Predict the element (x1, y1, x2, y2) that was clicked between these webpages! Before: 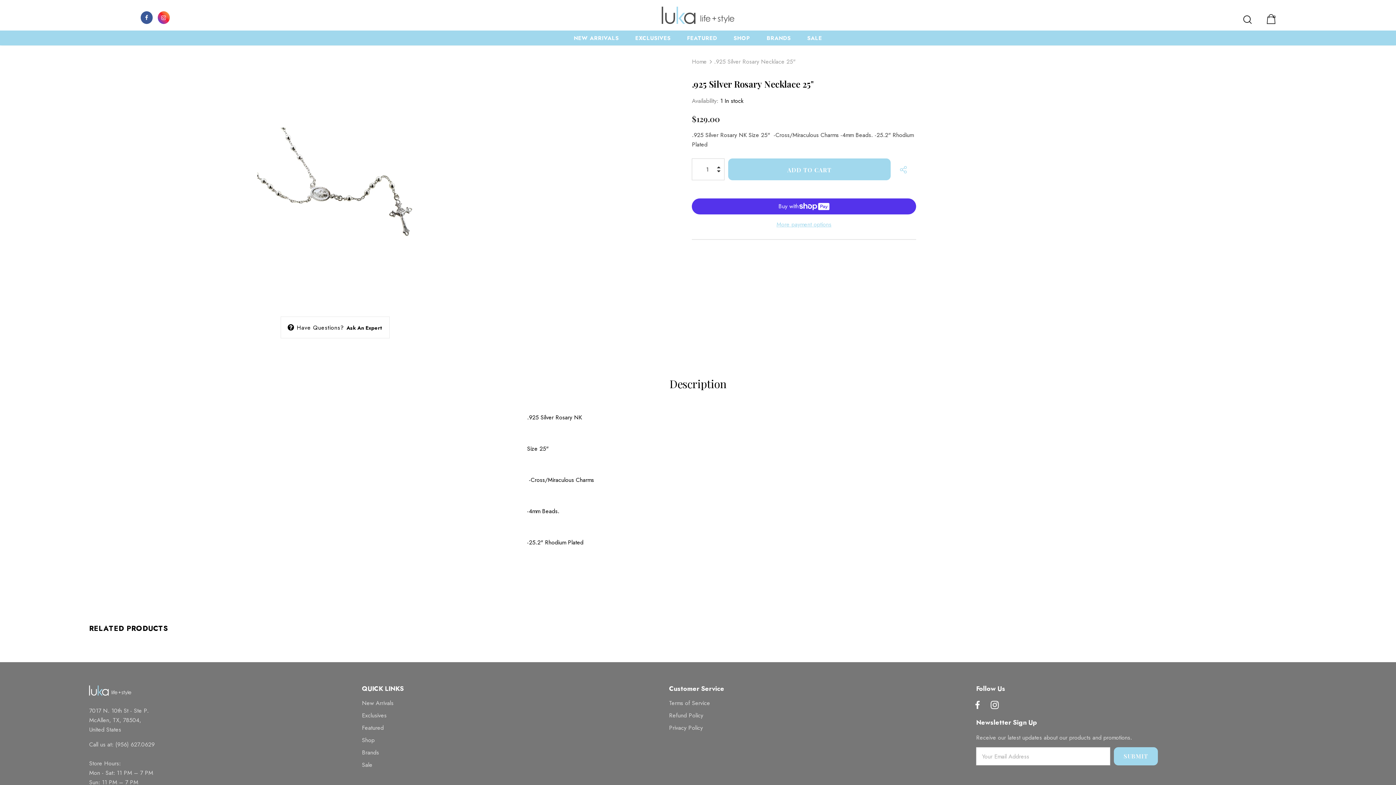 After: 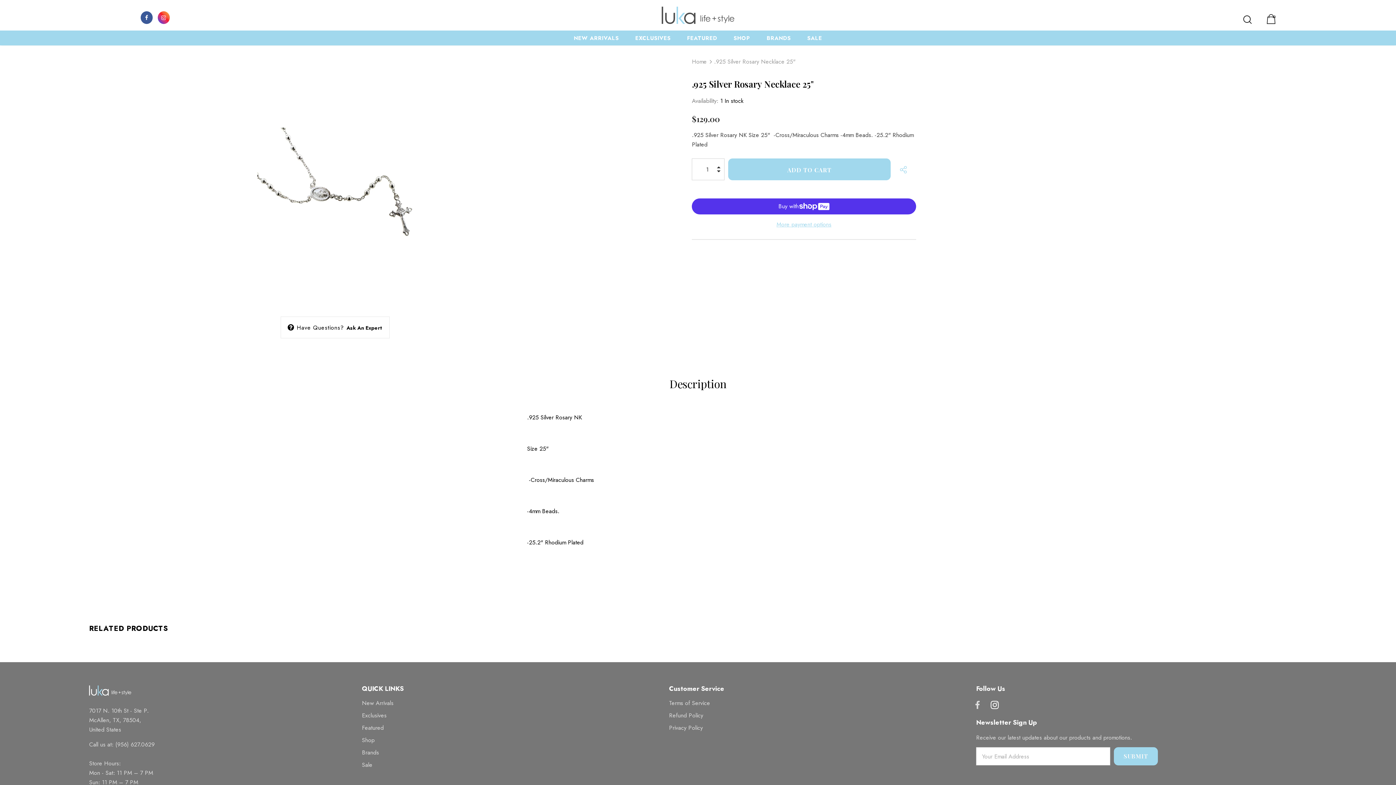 Action: bbox: (971, 699, 984, 712)